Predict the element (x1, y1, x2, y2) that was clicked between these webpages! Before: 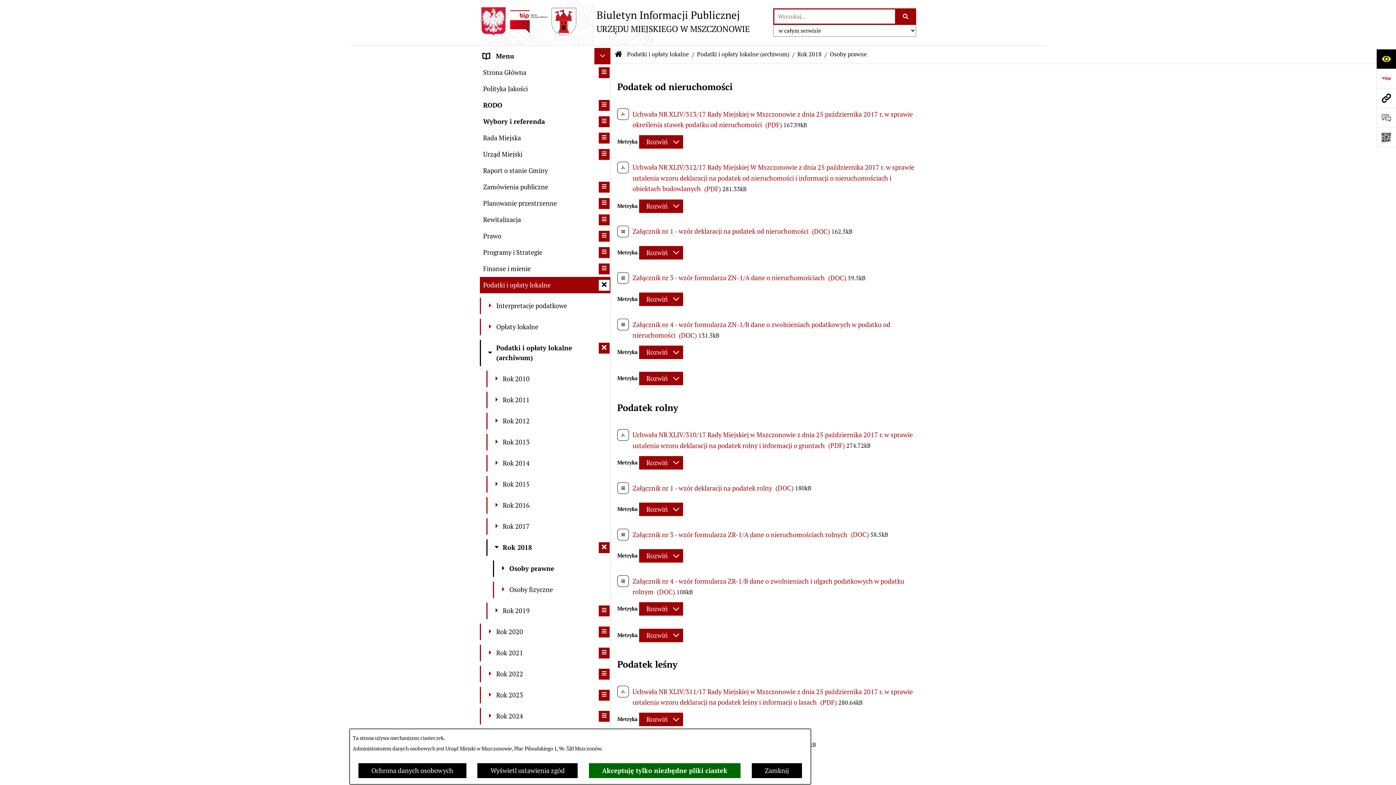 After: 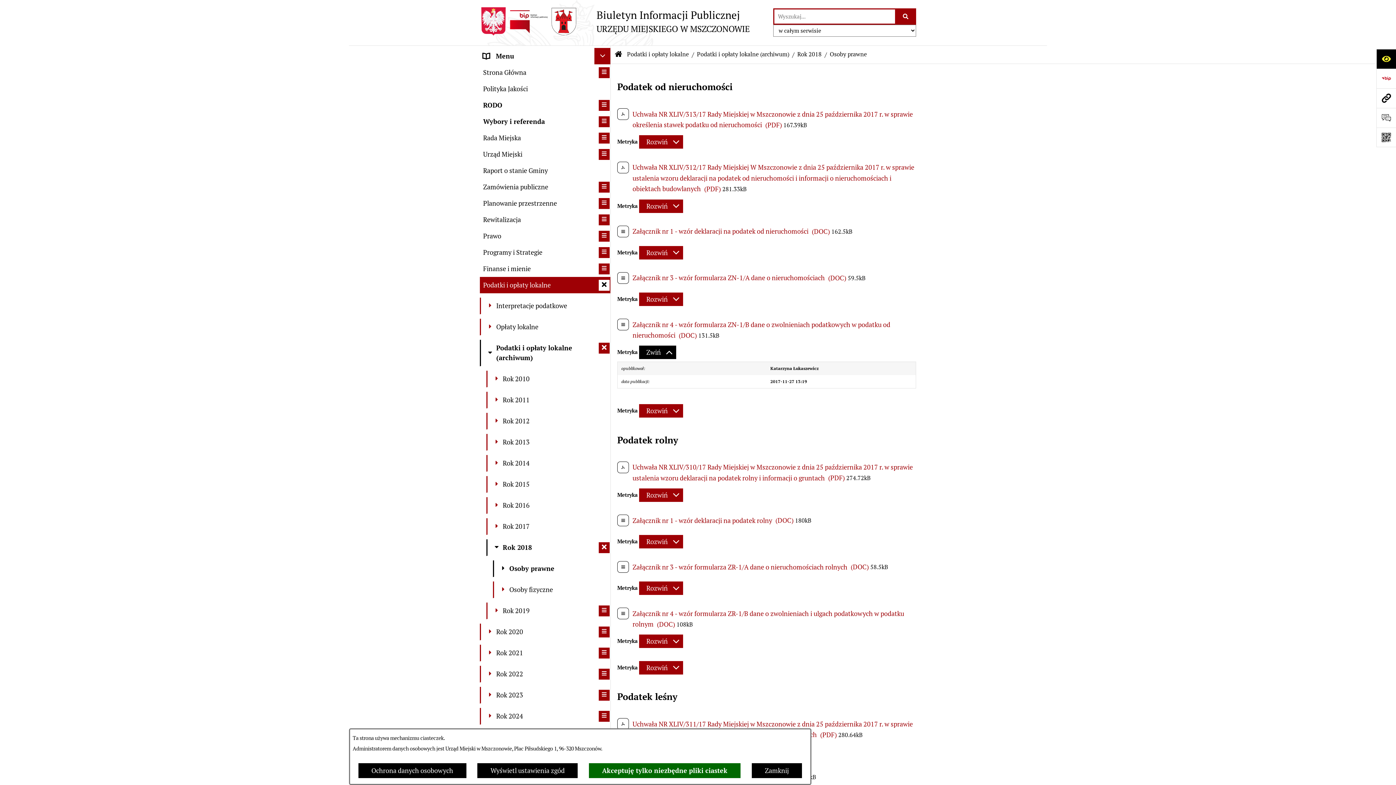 Action: bbox: (639, 345, 683, 359) label: Rozwiń metrykę